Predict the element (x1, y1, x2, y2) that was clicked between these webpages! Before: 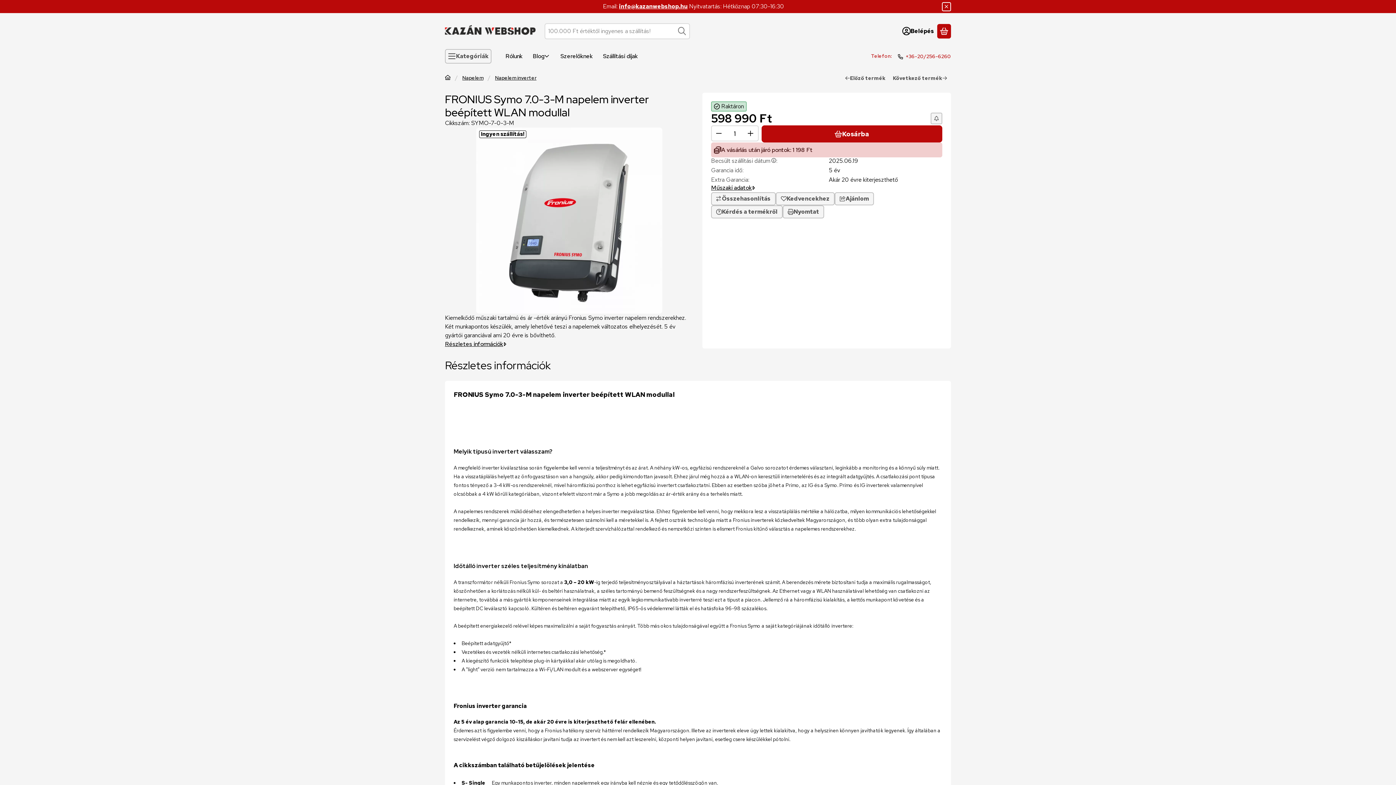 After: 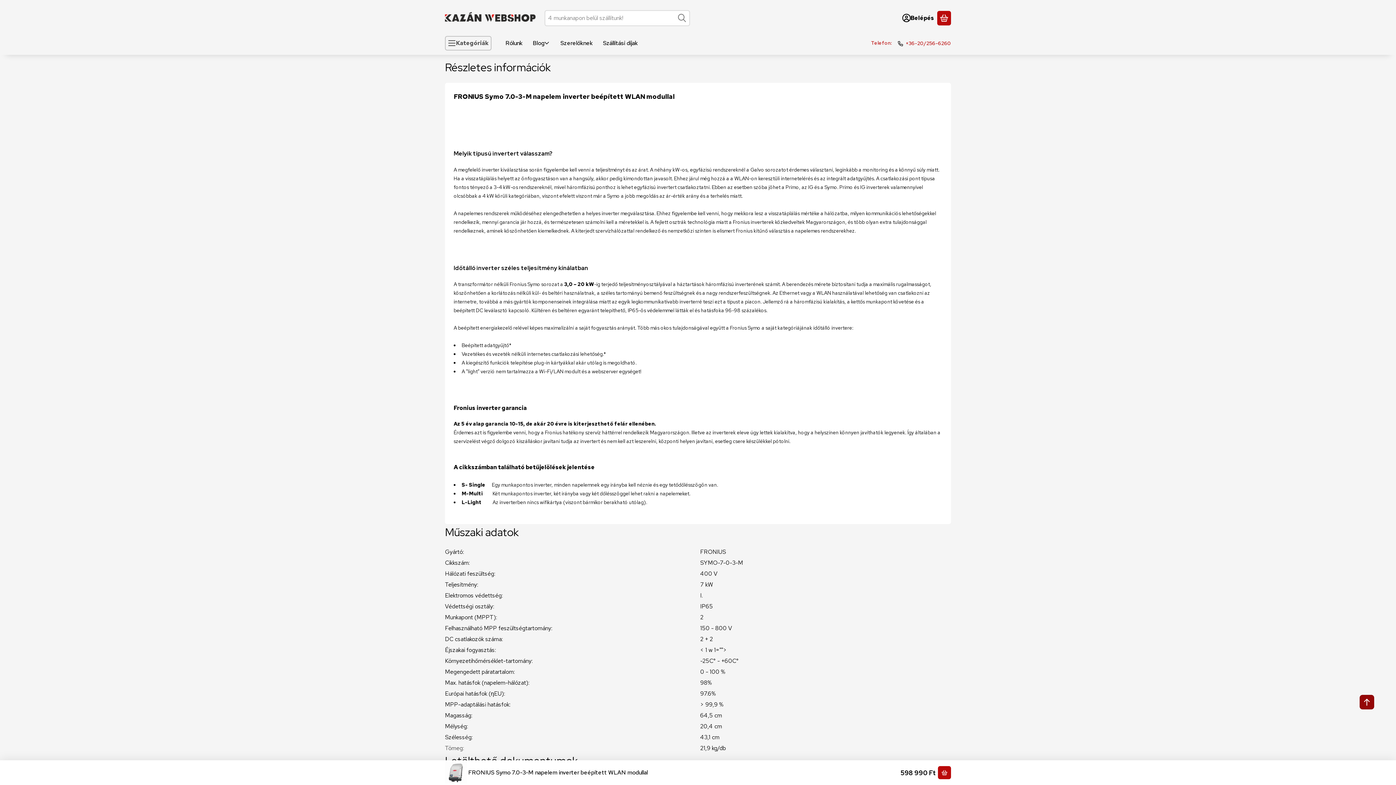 Action: label: Részletes információk bbox: (445, 340, 506, 348)